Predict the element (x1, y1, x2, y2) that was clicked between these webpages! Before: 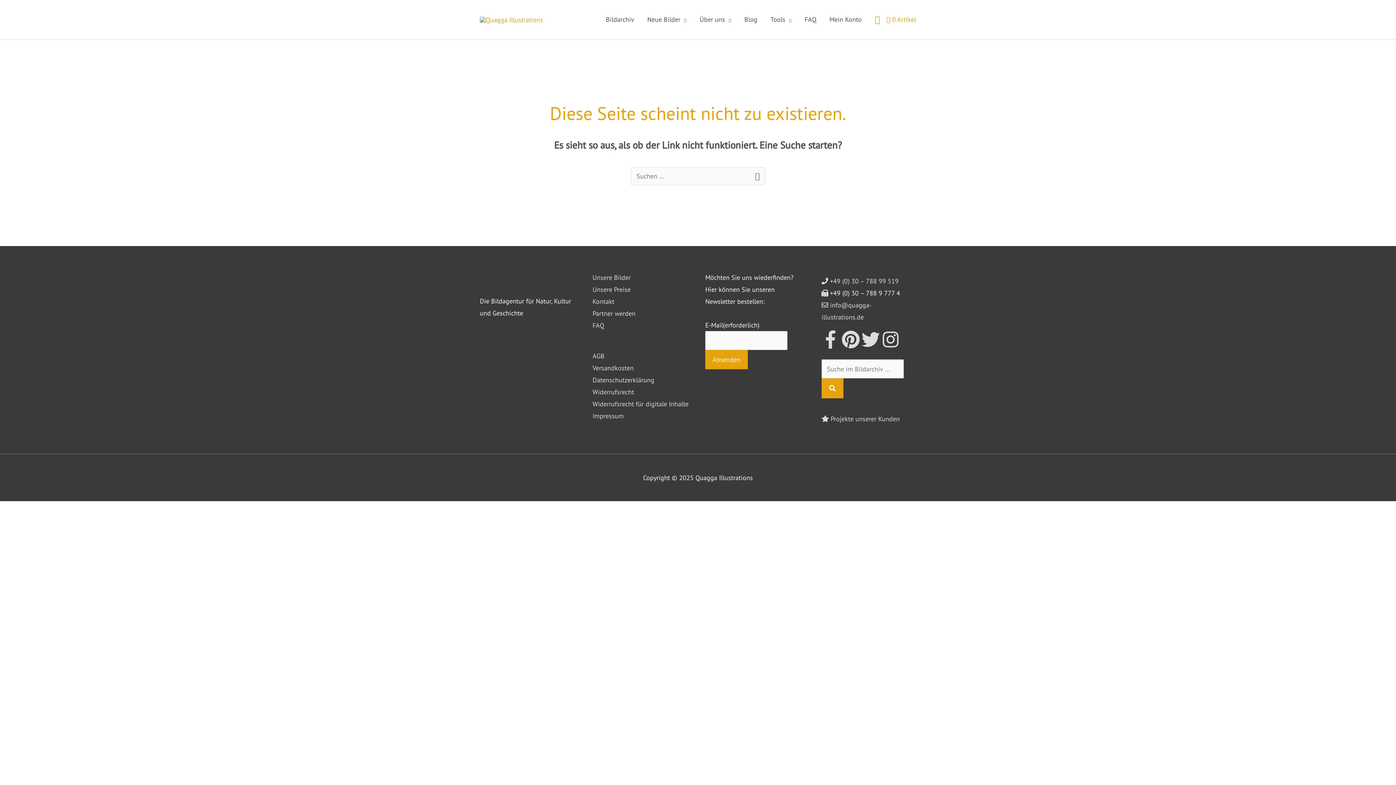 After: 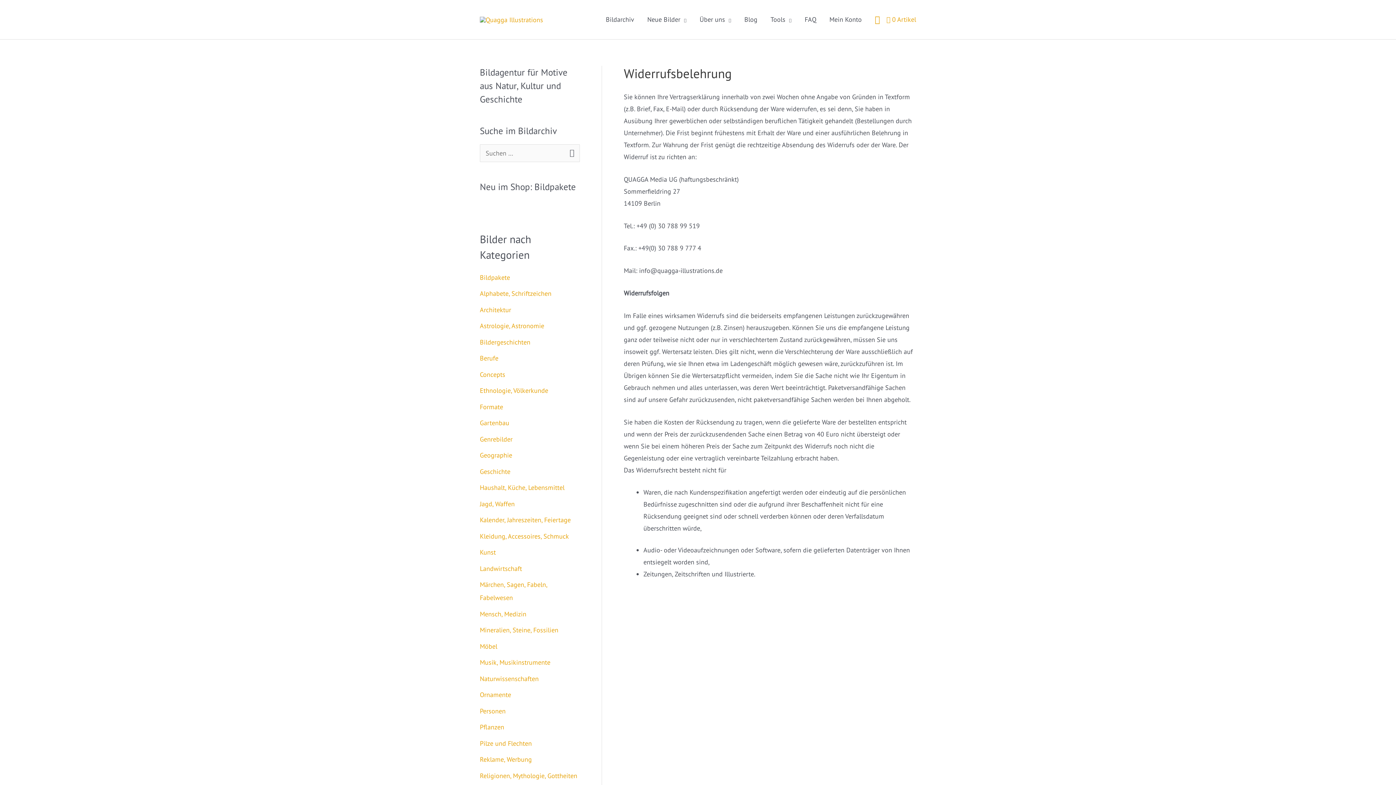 Action: label: Widerrufsrecht bbox: (592, 387, 634, 396)